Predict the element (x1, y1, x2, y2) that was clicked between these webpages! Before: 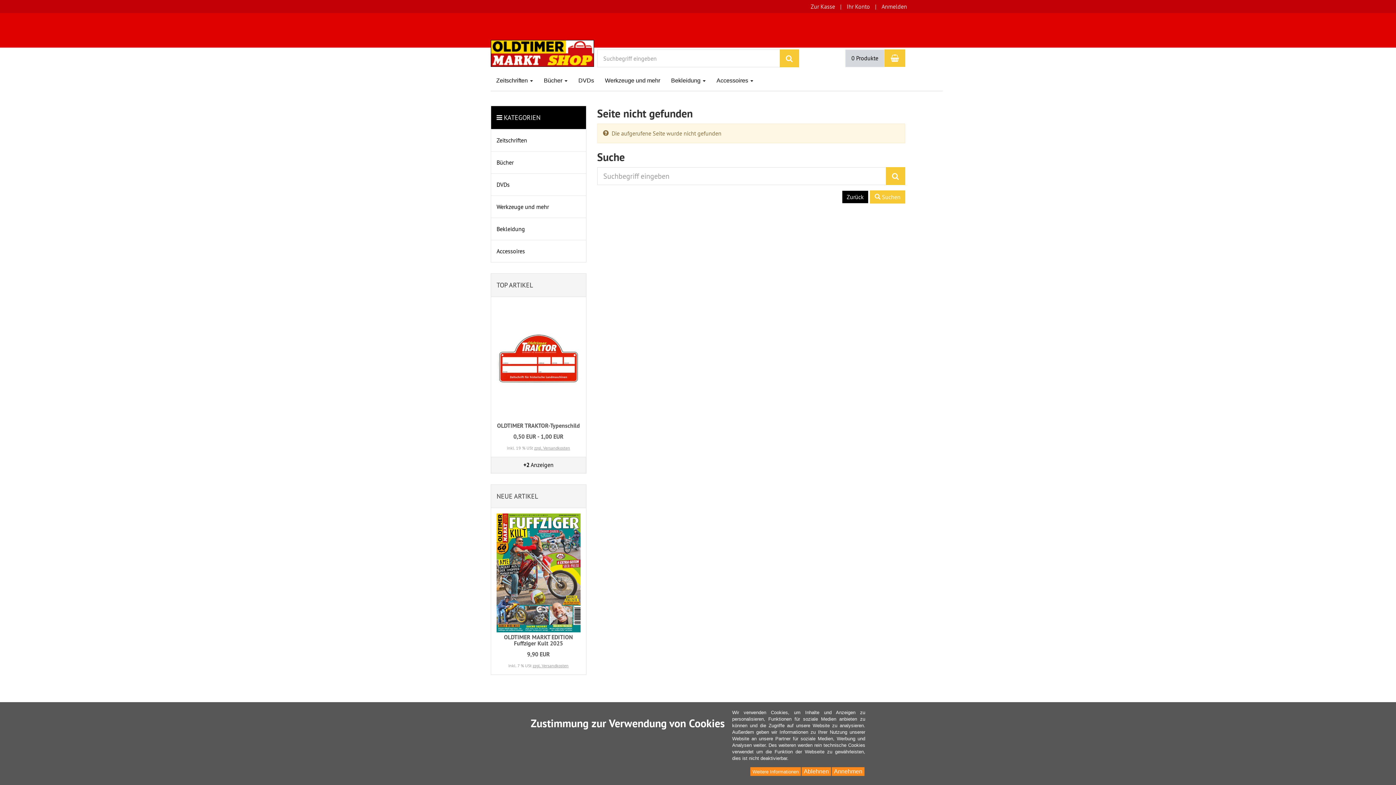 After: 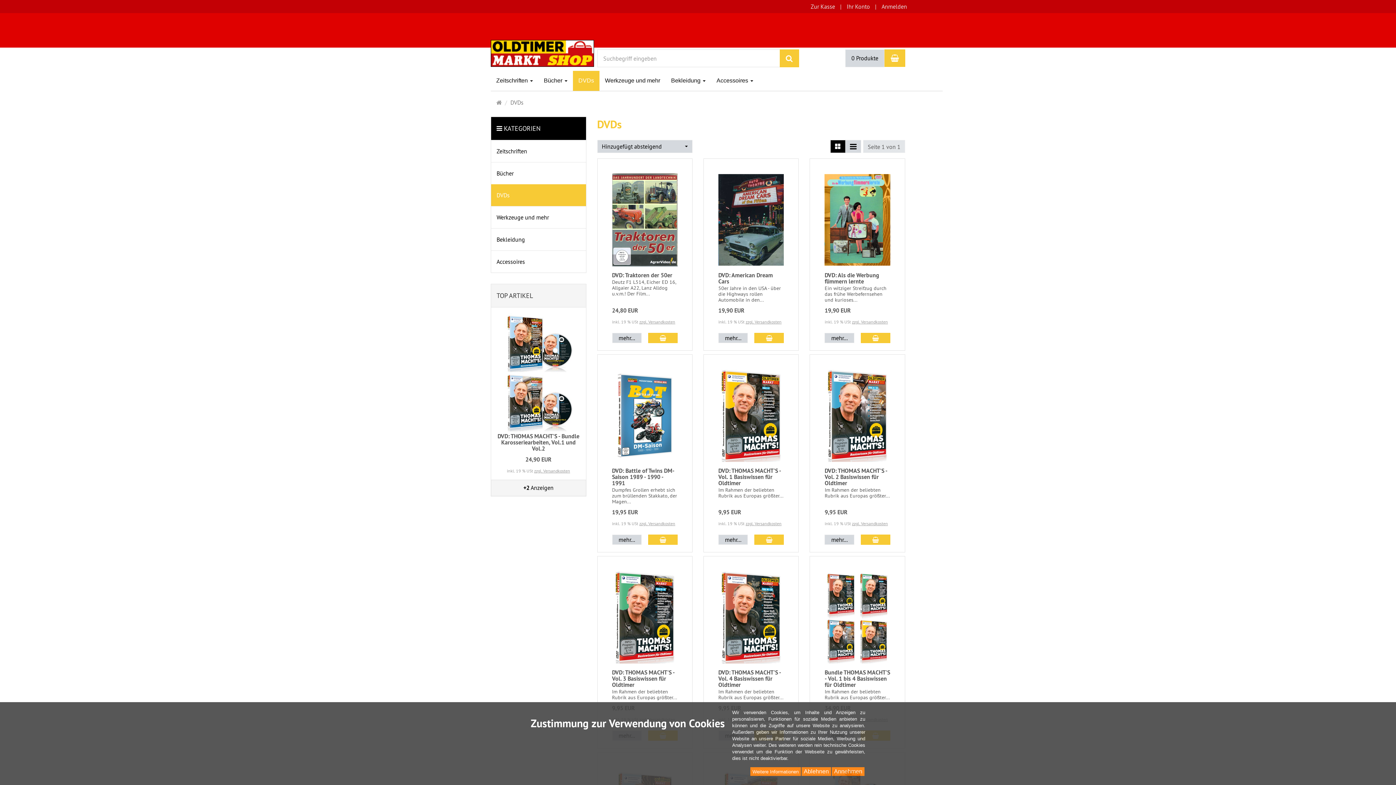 Action: label: DVDs bbox: (573, 70, 599, 90)